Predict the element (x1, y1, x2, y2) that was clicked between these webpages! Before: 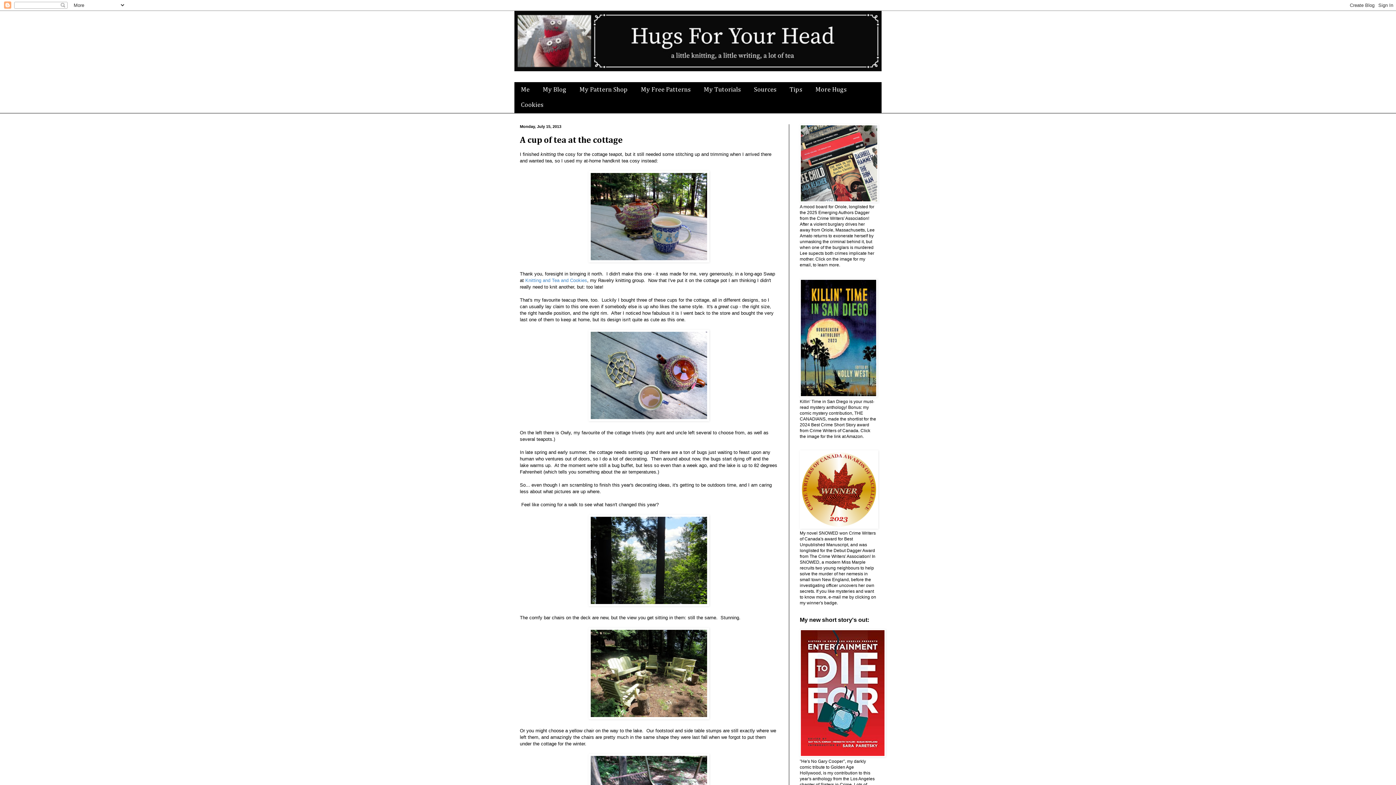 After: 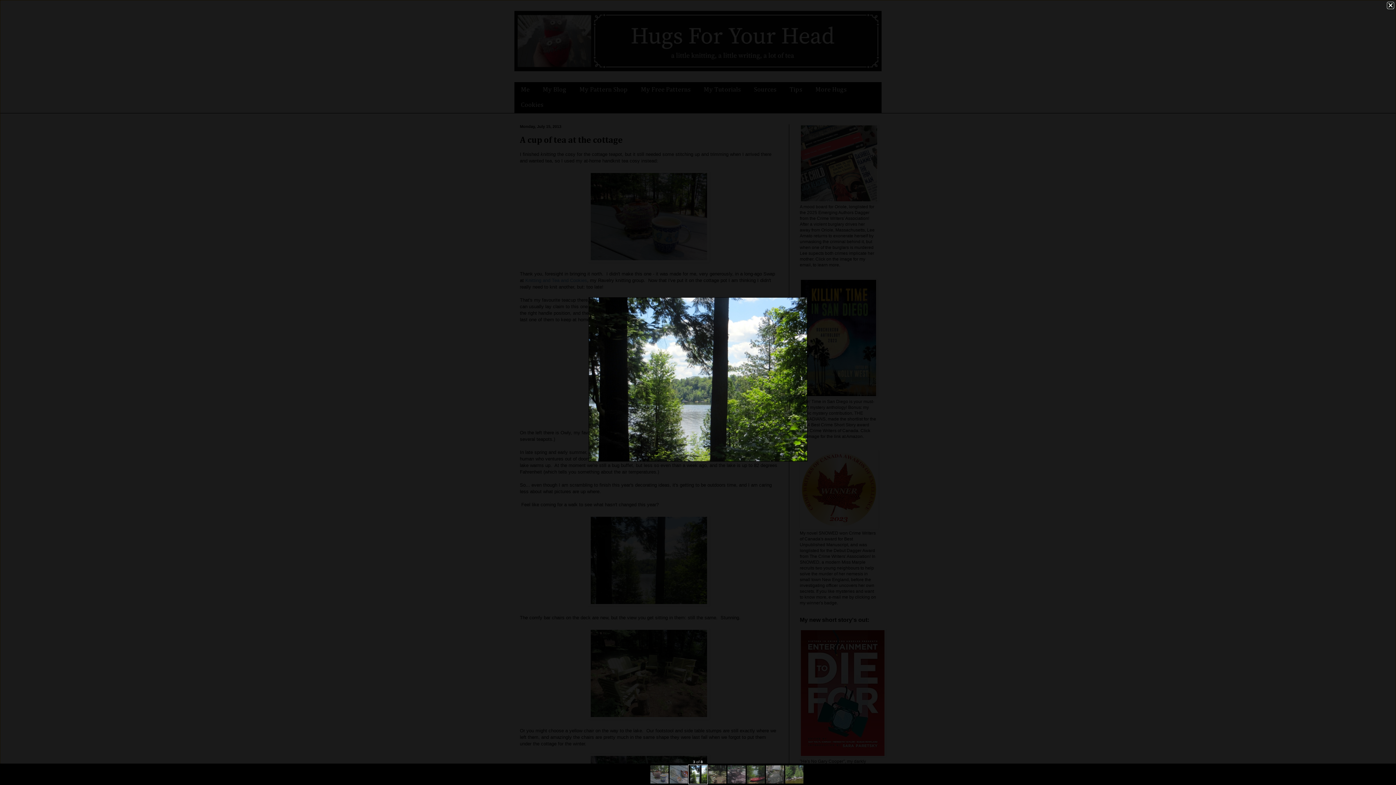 Action: bbox: (588, 602, 709, 607)